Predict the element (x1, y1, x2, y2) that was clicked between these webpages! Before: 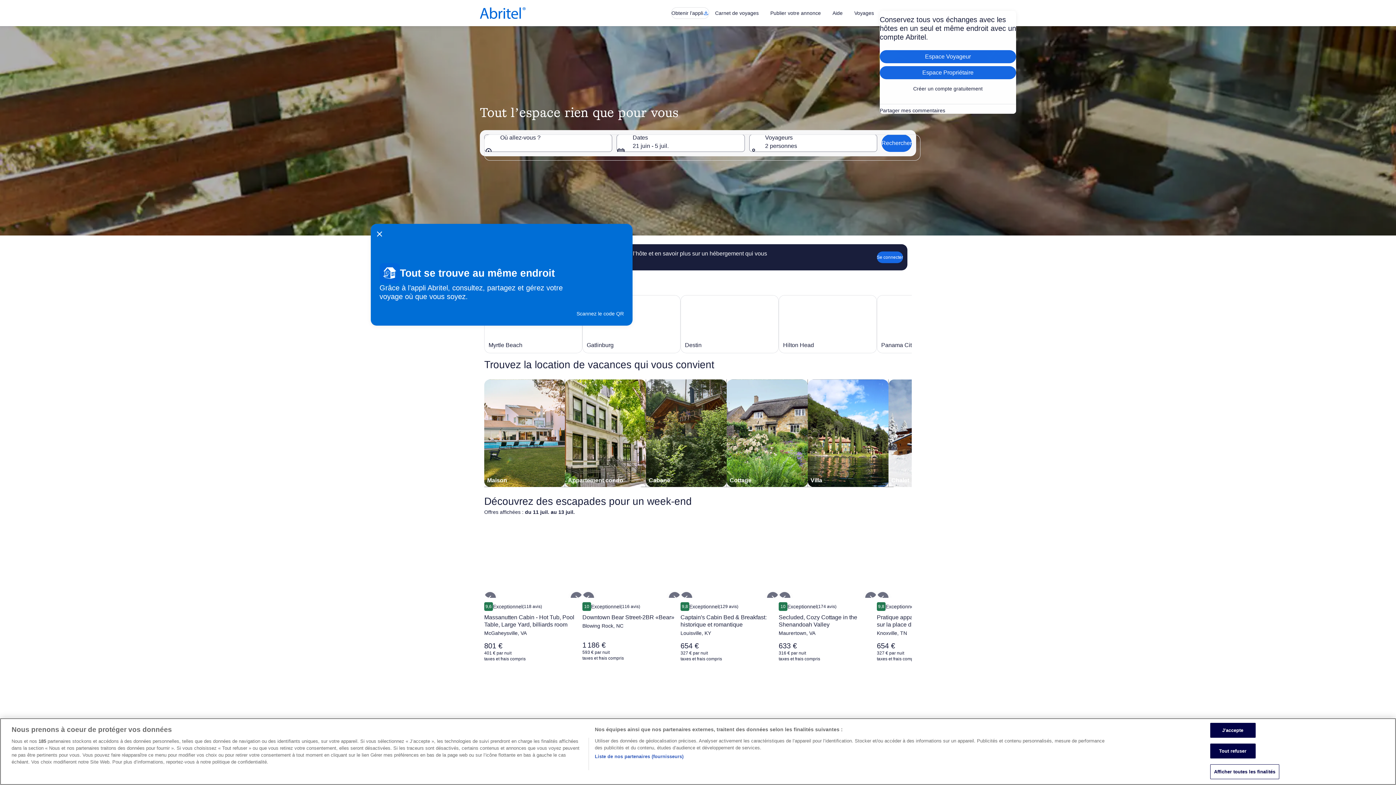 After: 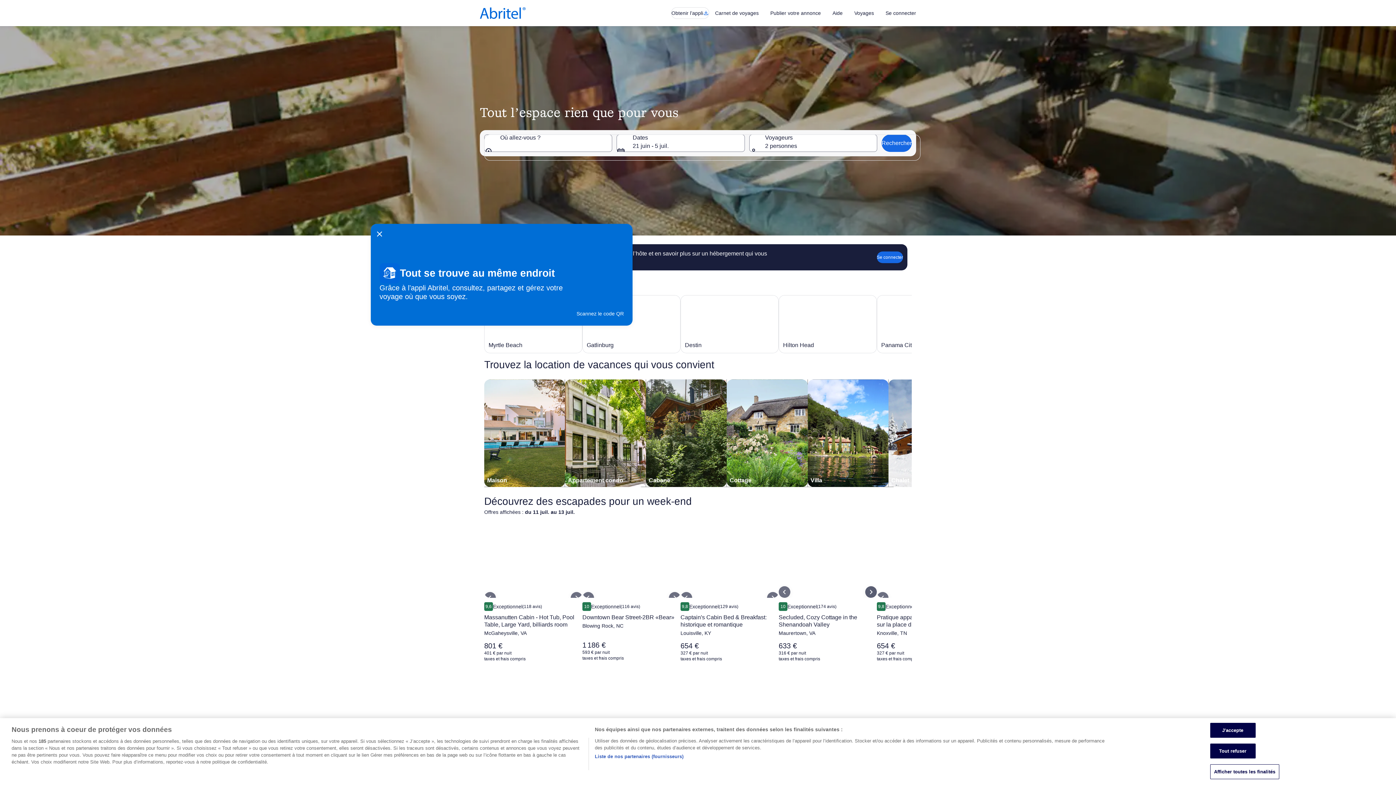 Action: bbox: (865, 592, 877, 603)